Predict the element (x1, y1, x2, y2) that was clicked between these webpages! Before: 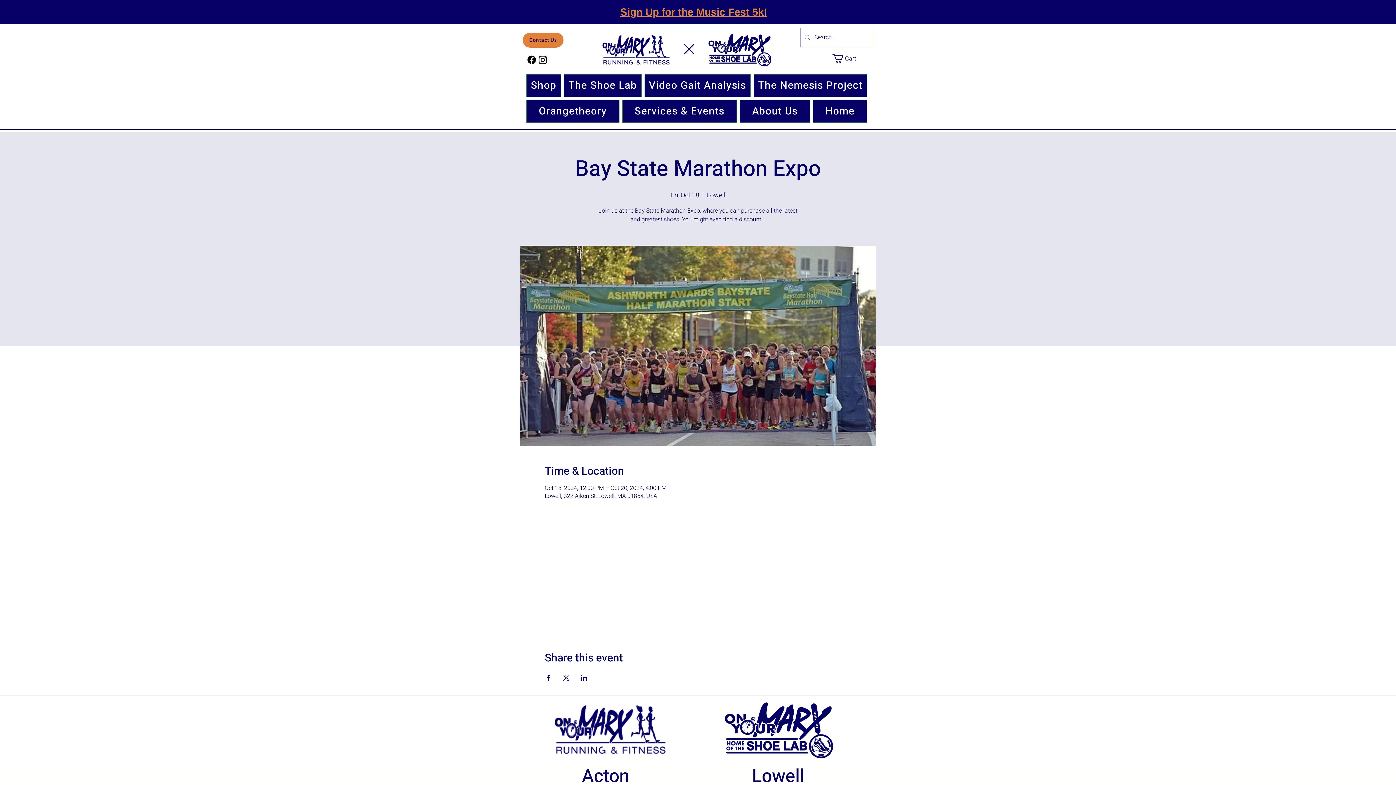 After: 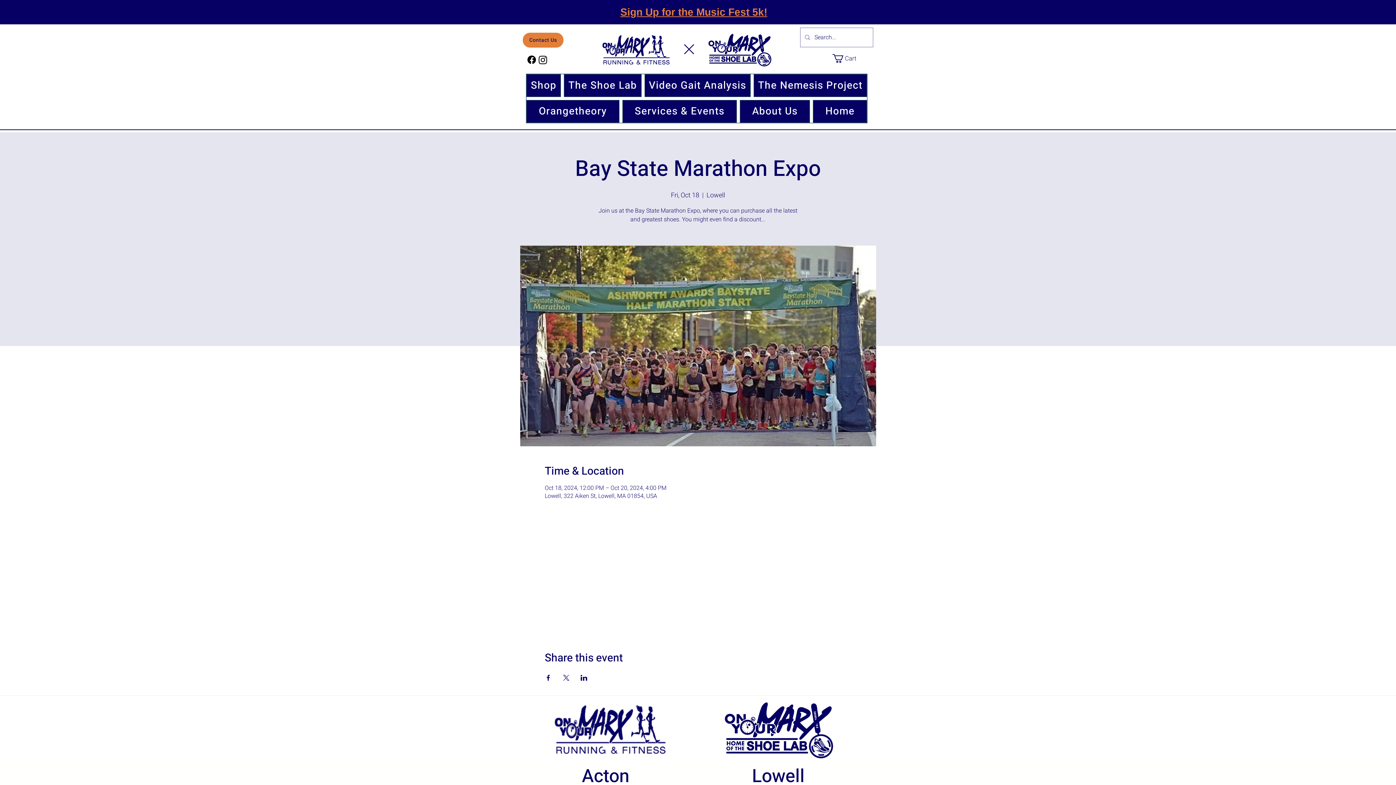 Action: label: Share event on X bbox: (562, 675, 569, 681)